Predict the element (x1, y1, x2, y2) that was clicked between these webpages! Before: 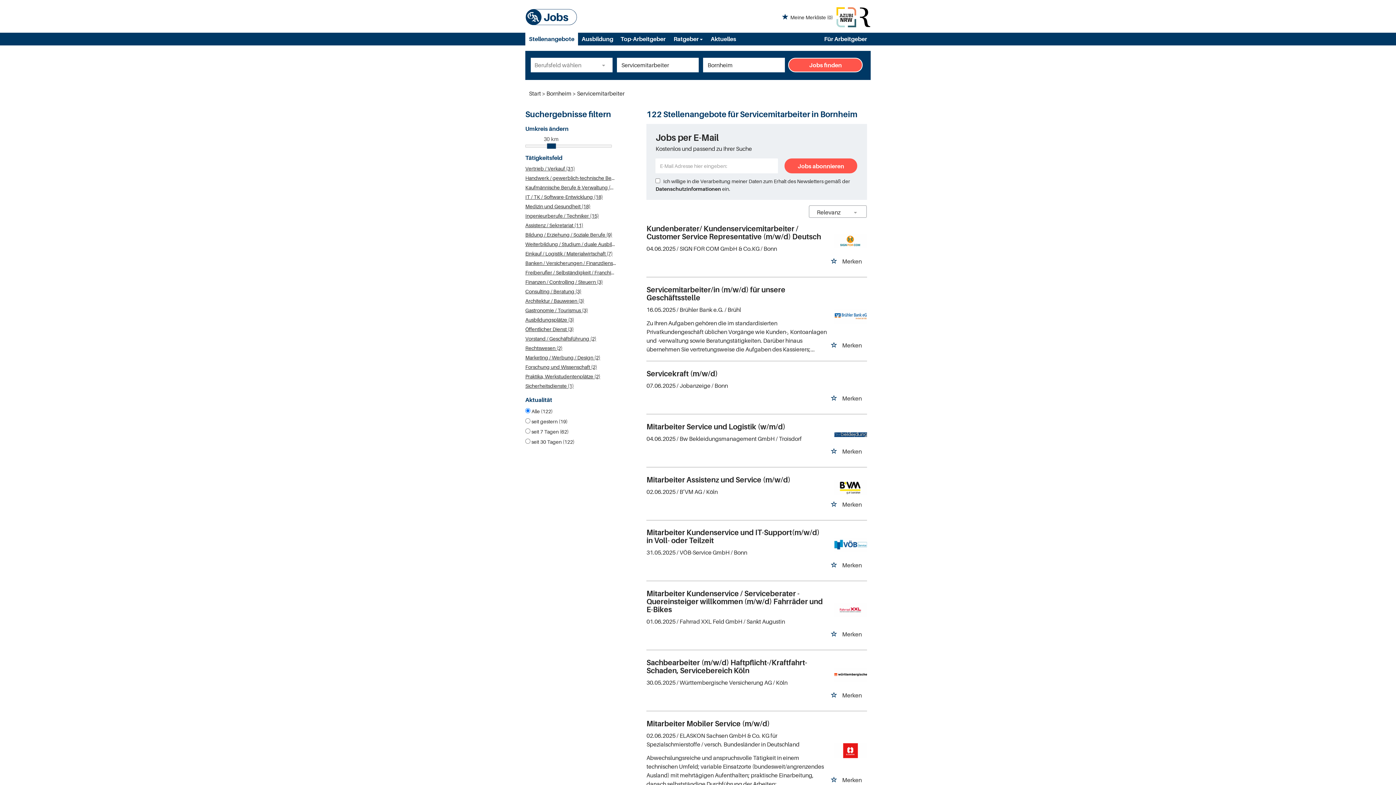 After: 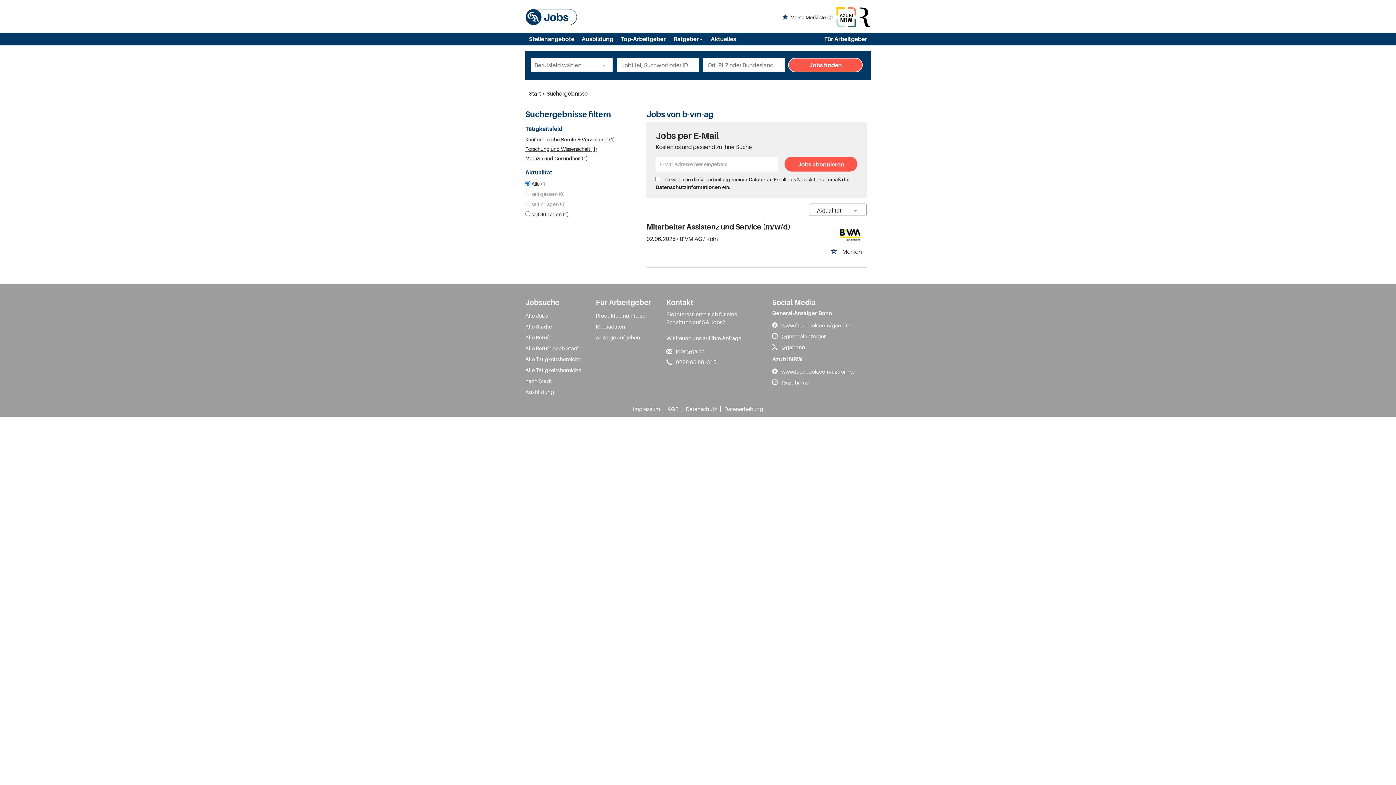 Action: bbox: (834, 483, 867, 491)